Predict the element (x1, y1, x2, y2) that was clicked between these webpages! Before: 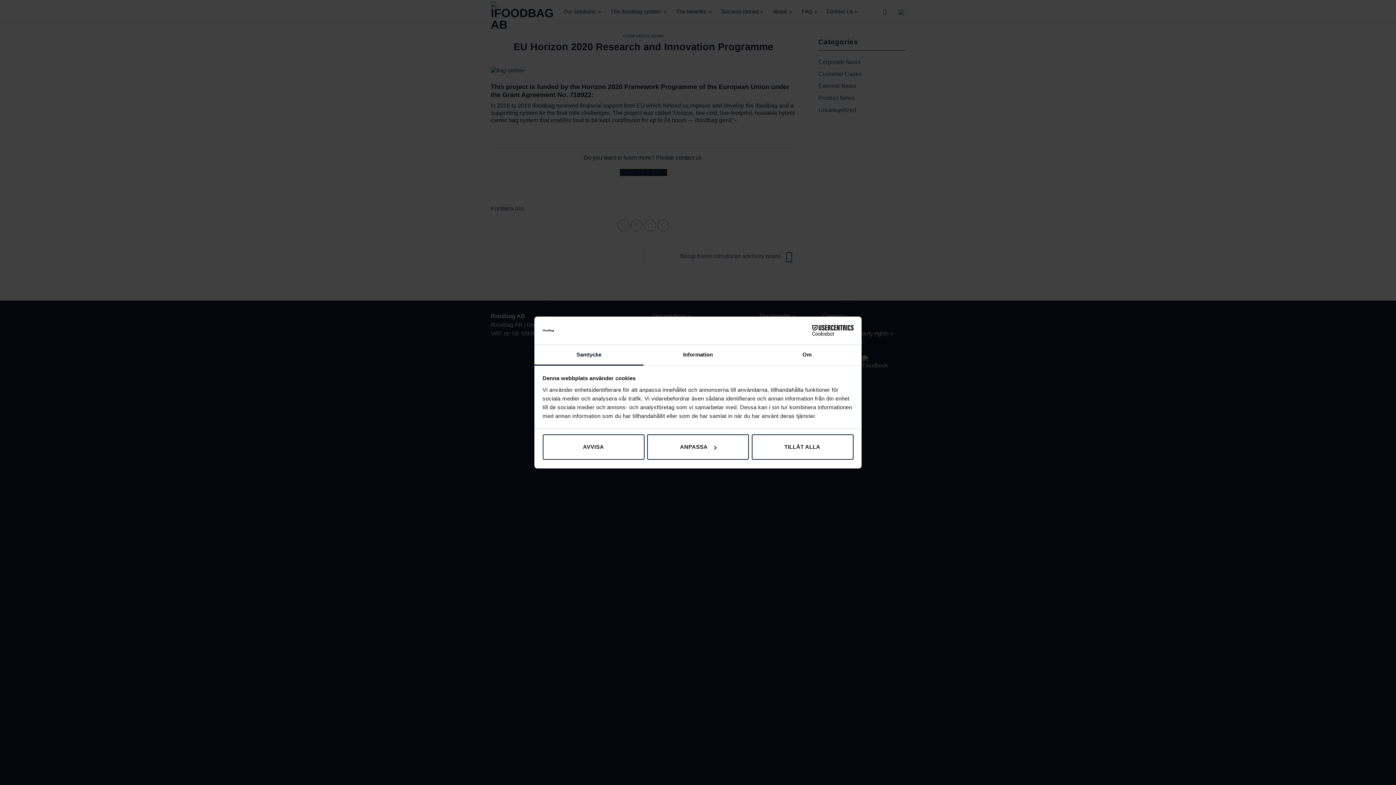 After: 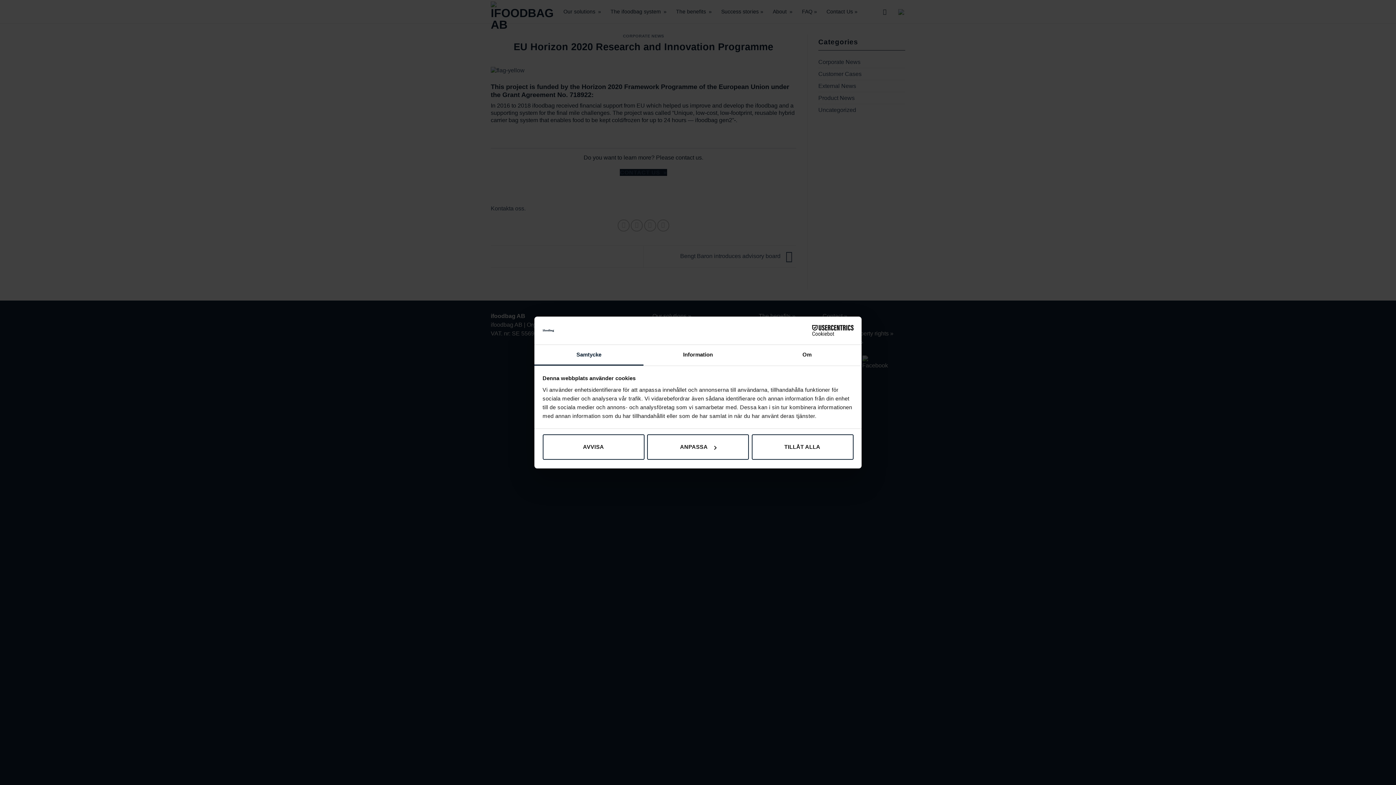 Action: label: Samtycke bbox: (534, 345, 643, 365)